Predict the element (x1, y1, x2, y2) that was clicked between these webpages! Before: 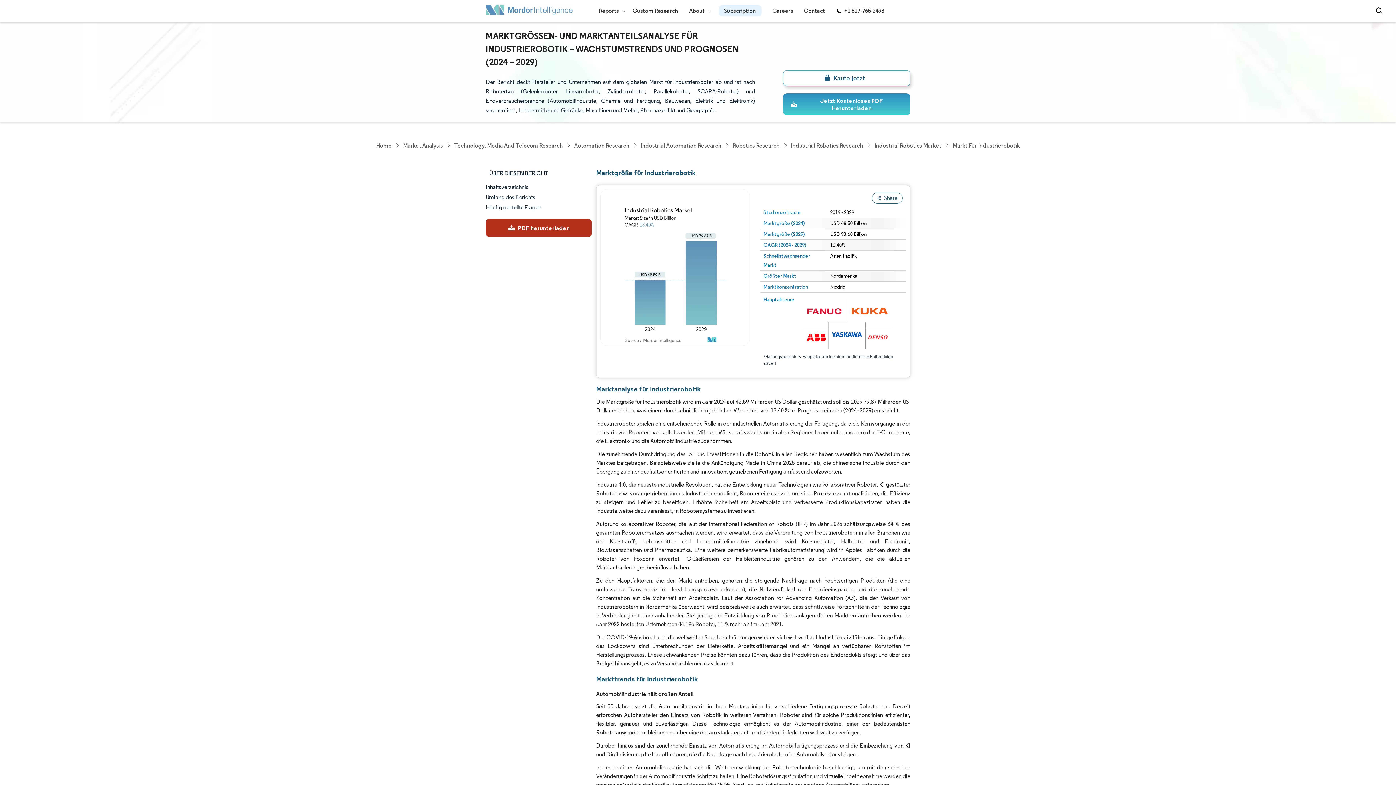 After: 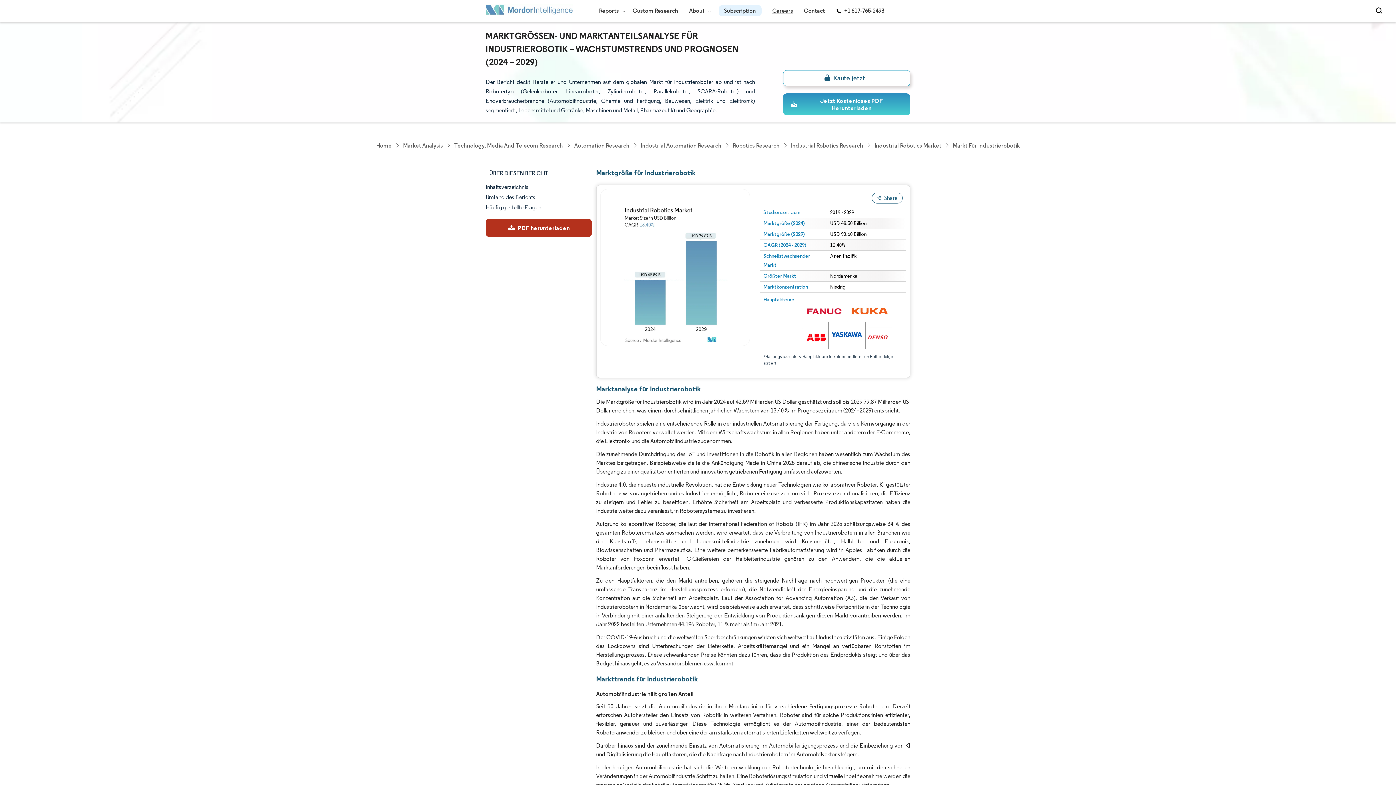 Action: bbox: (772, 7, 793, 14) label: Careers